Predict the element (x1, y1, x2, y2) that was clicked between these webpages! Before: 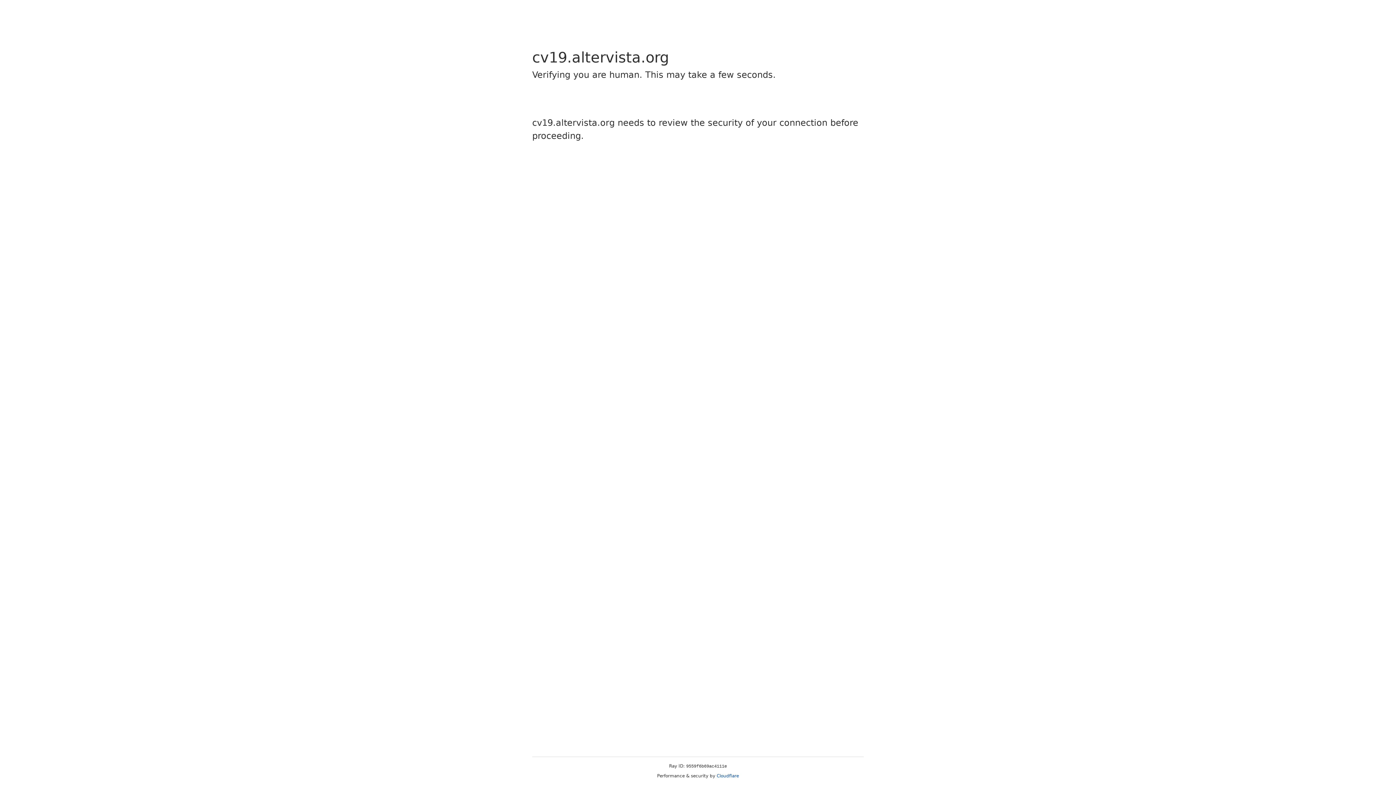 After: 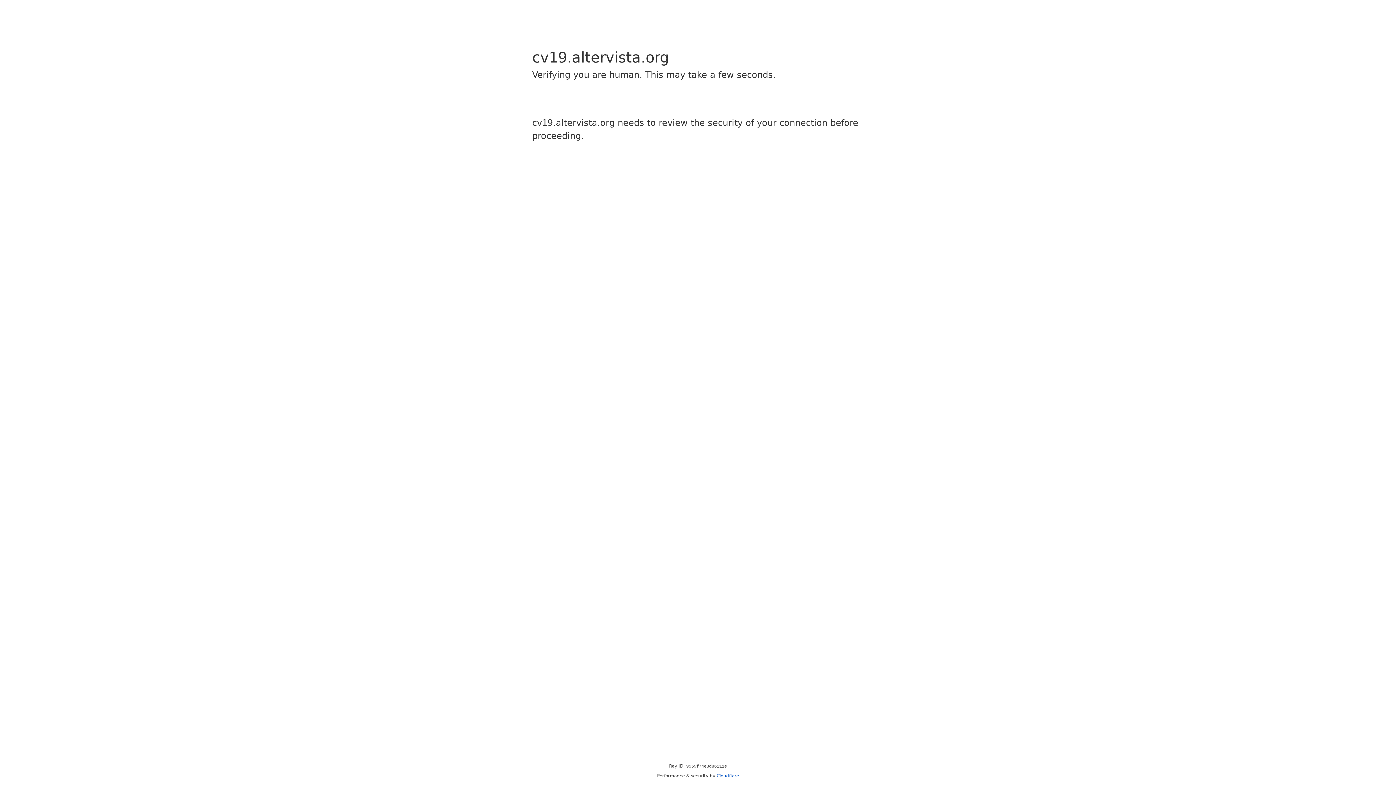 Action: label: Cloudflare bbox: (716, 773, 739, 778)